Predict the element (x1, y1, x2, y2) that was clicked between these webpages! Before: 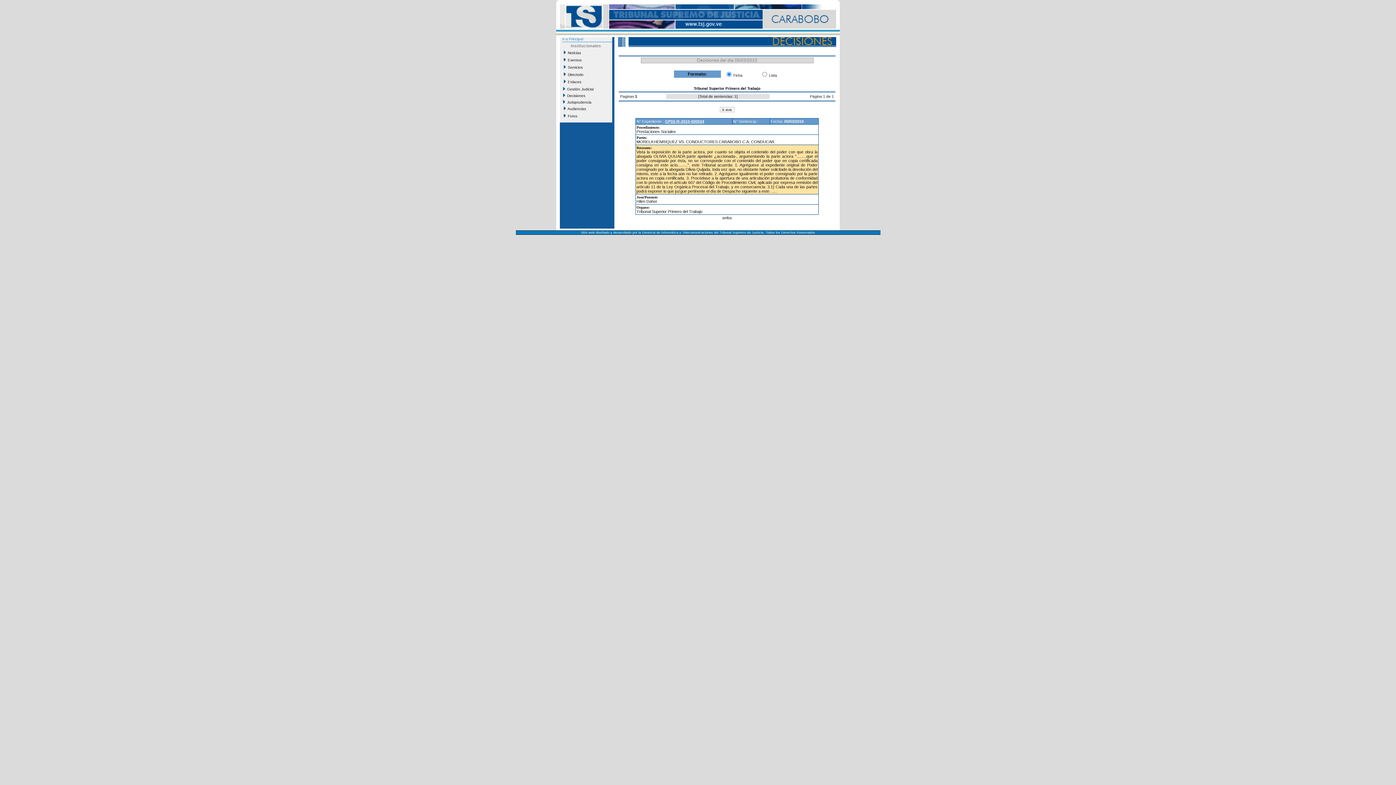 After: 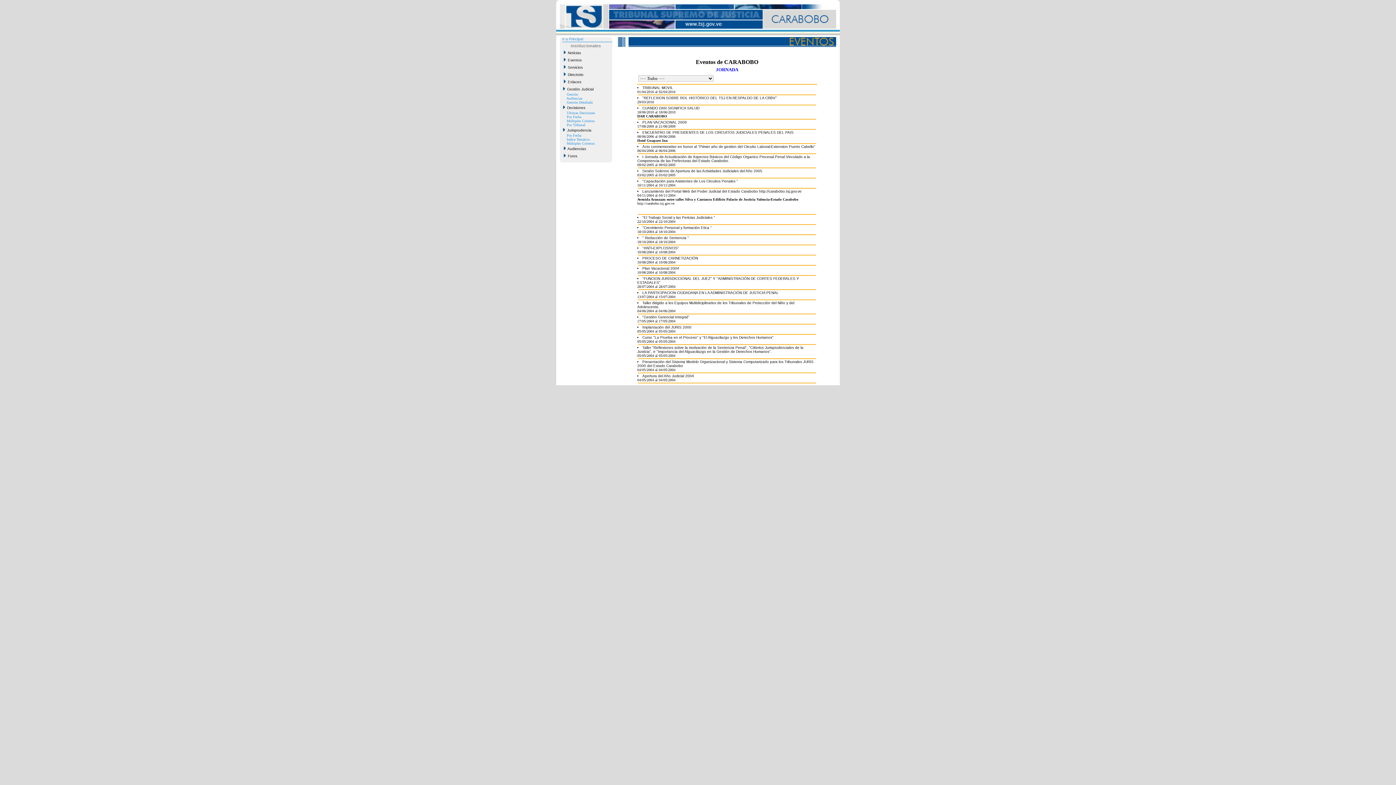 Action: bbox: (562, 57, 609, 63) label:   Eventos